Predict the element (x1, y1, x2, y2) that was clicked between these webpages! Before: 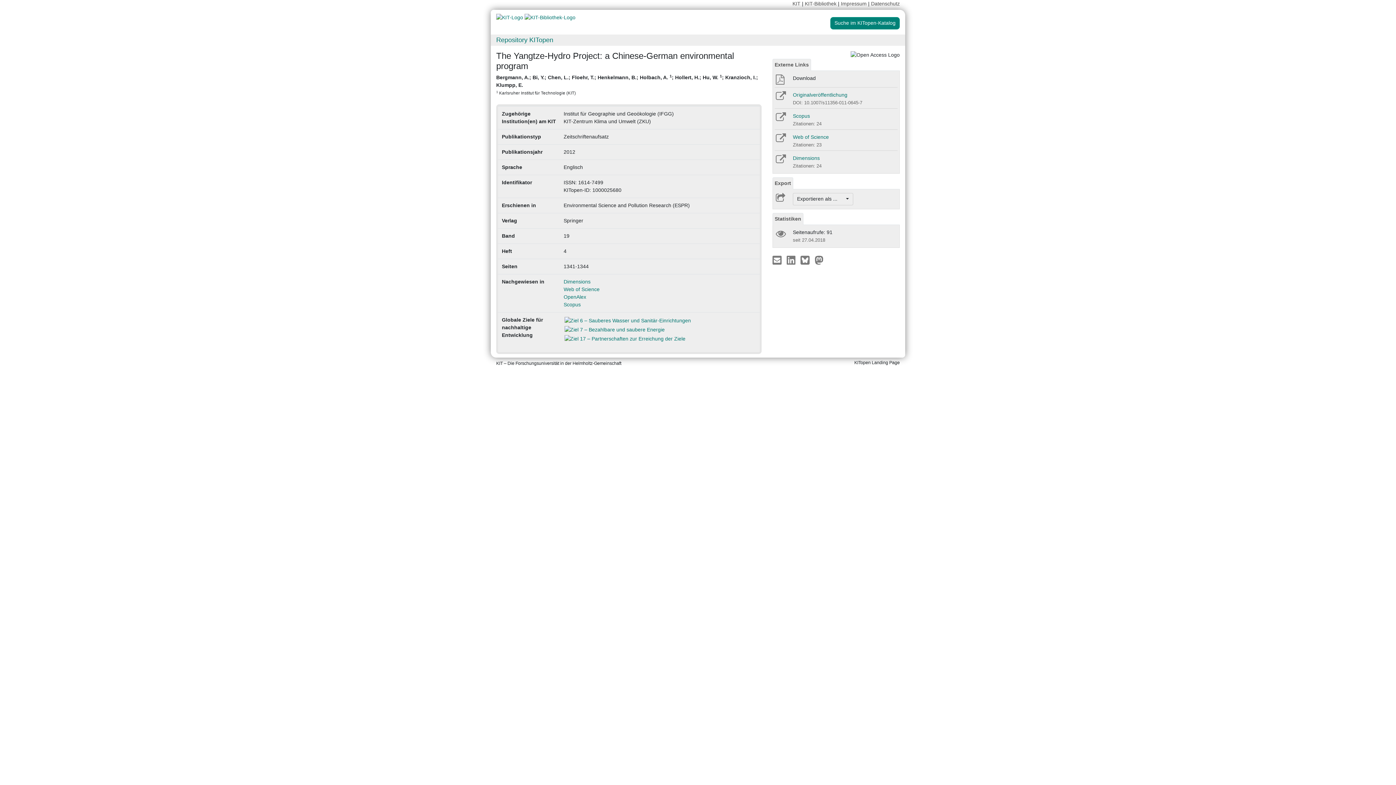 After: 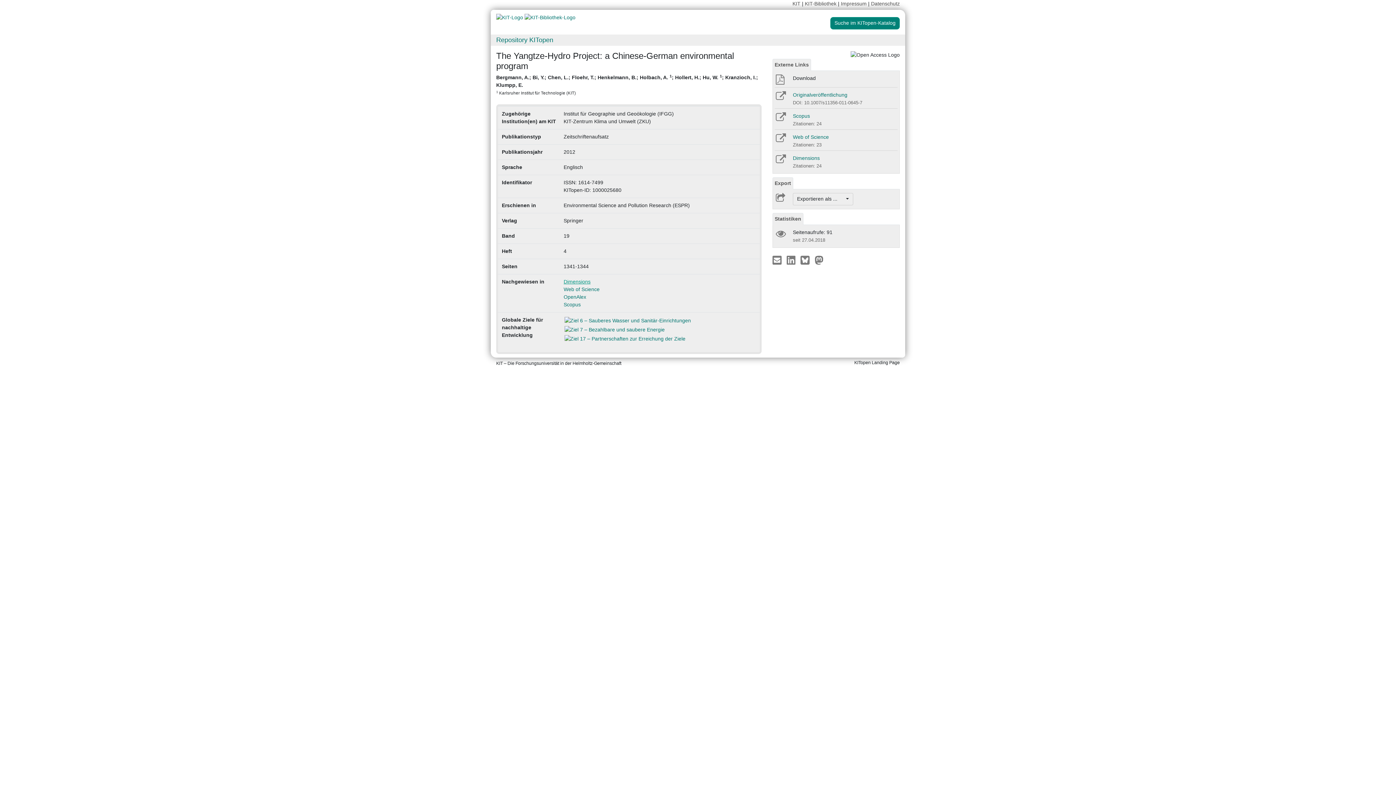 Action: label: Dimensions bbox: (563, 279, 590, 284)